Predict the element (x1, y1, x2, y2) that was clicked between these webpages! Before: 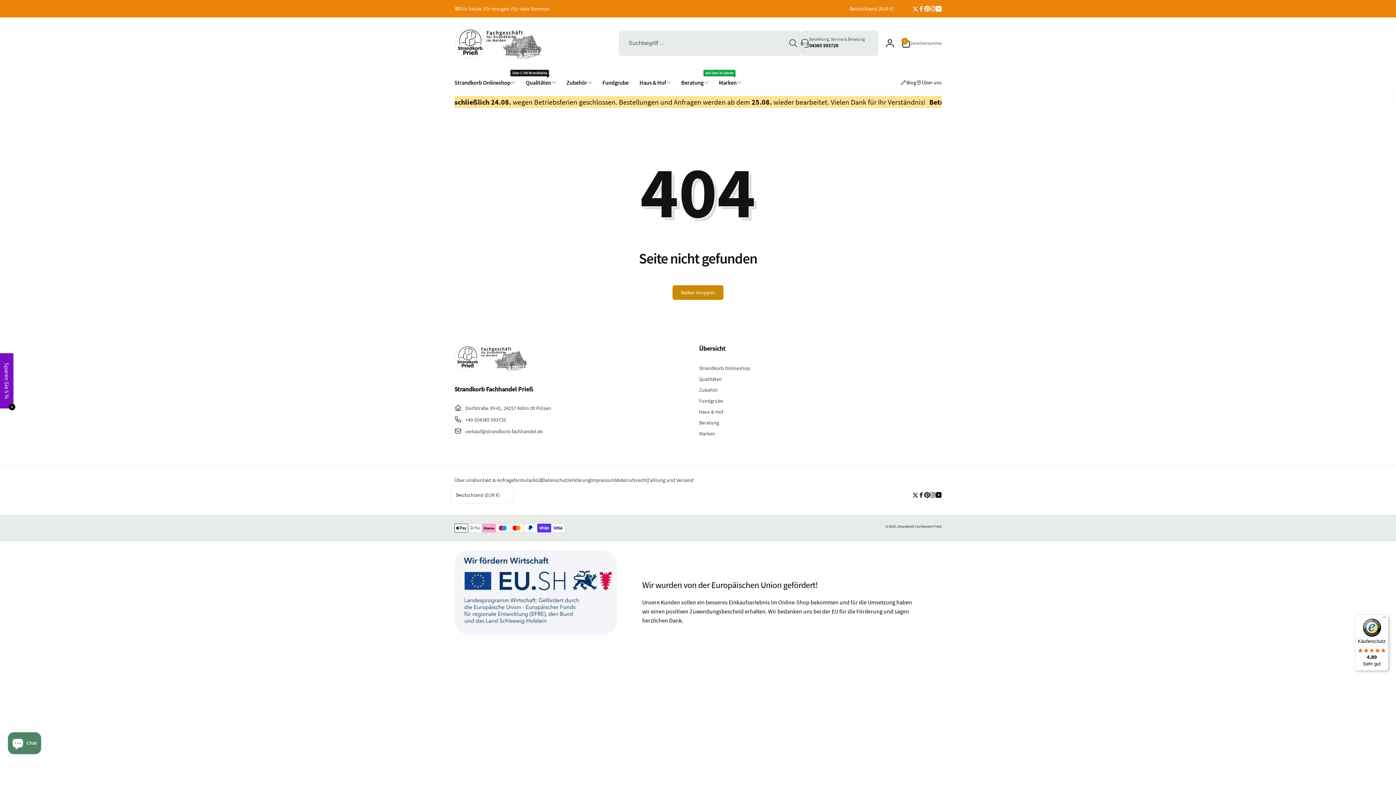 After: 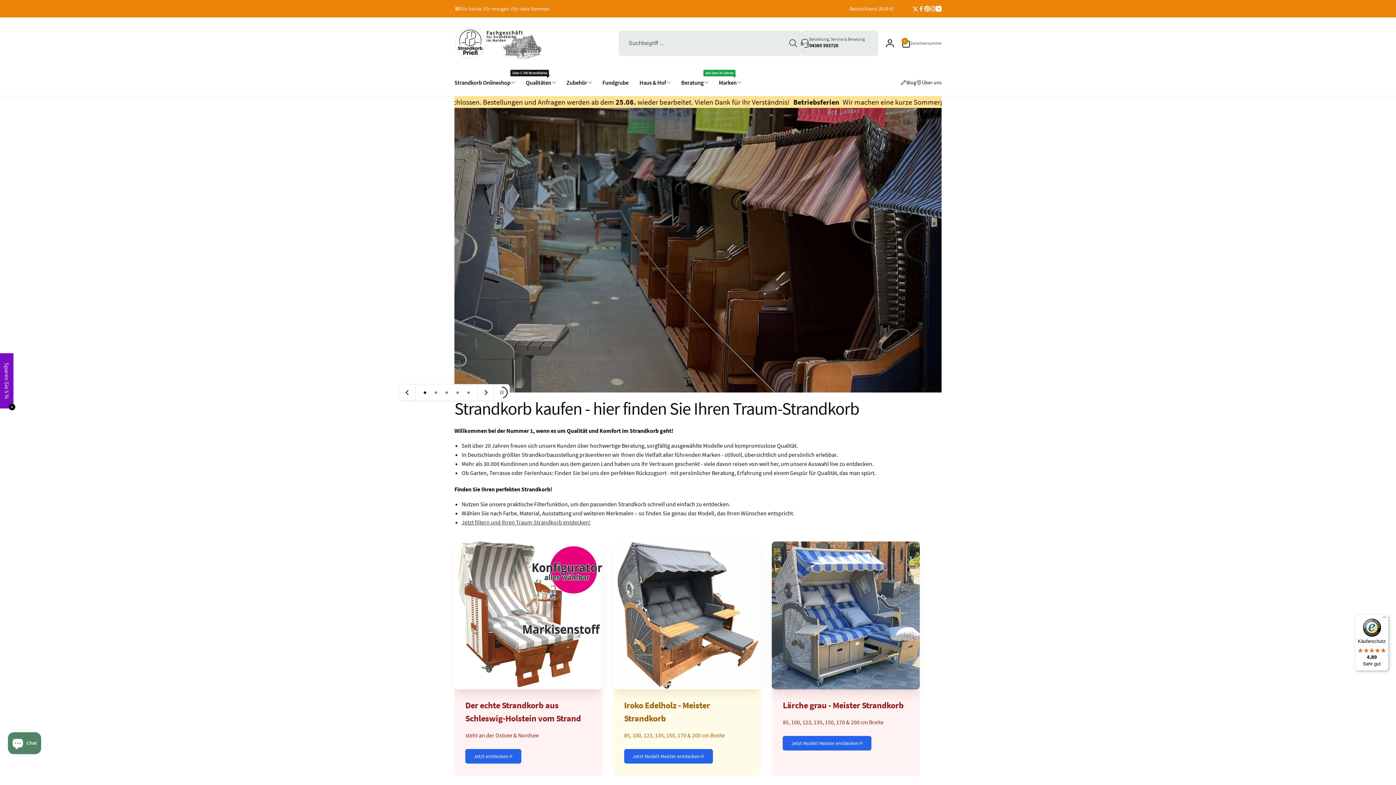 Action: bbox: (454, 26, 552, 59)